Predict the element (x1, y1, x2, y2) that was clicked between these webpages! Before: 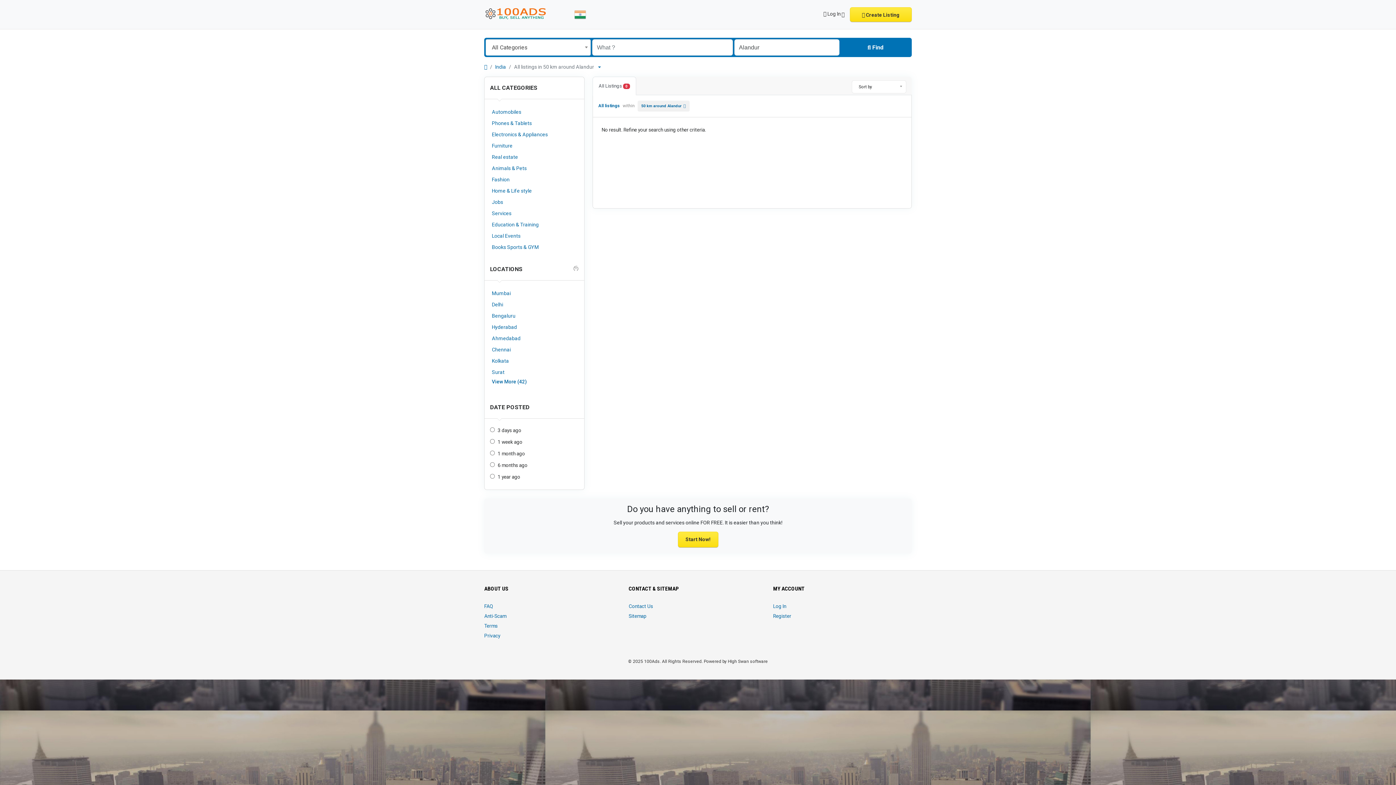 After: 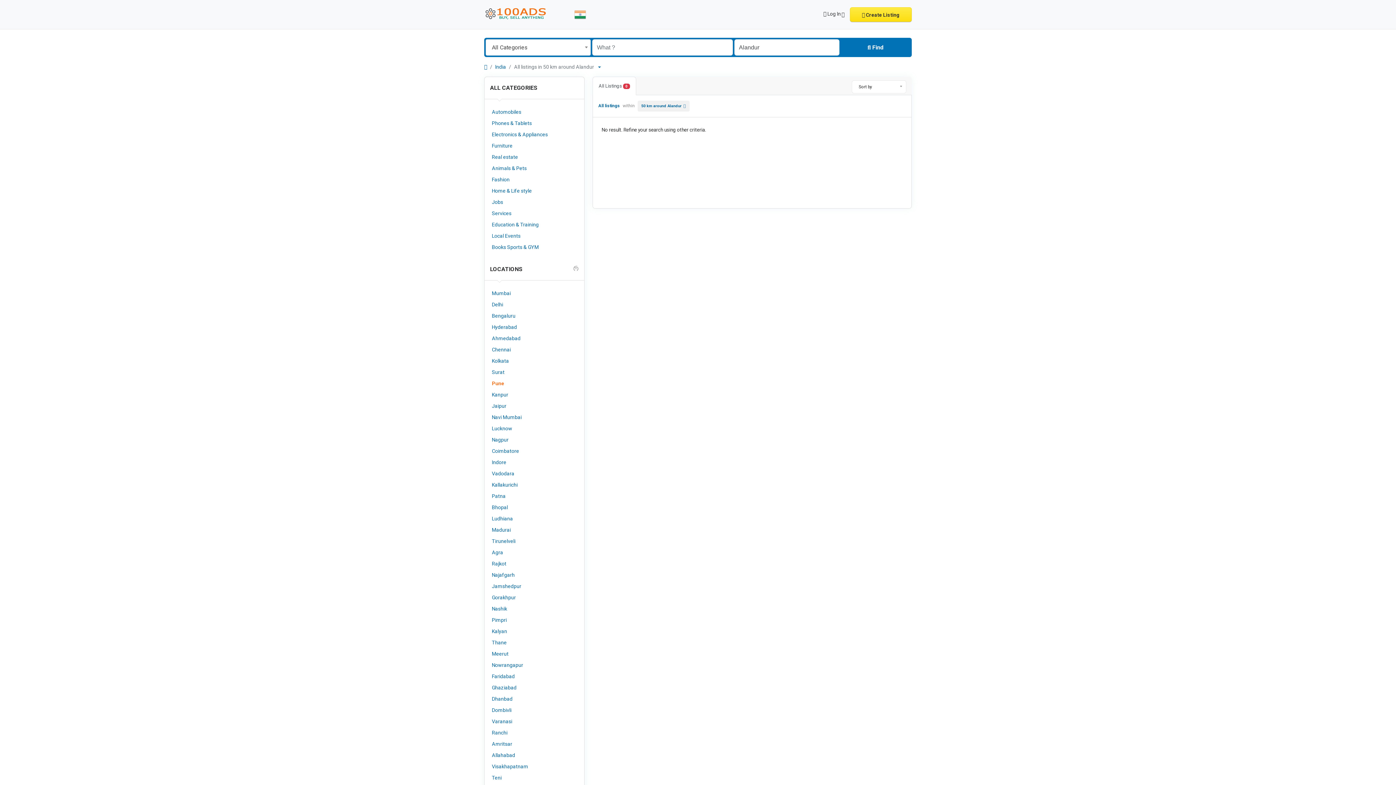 Action: label: View More (42) bbox: (490, 378, 526, 384)